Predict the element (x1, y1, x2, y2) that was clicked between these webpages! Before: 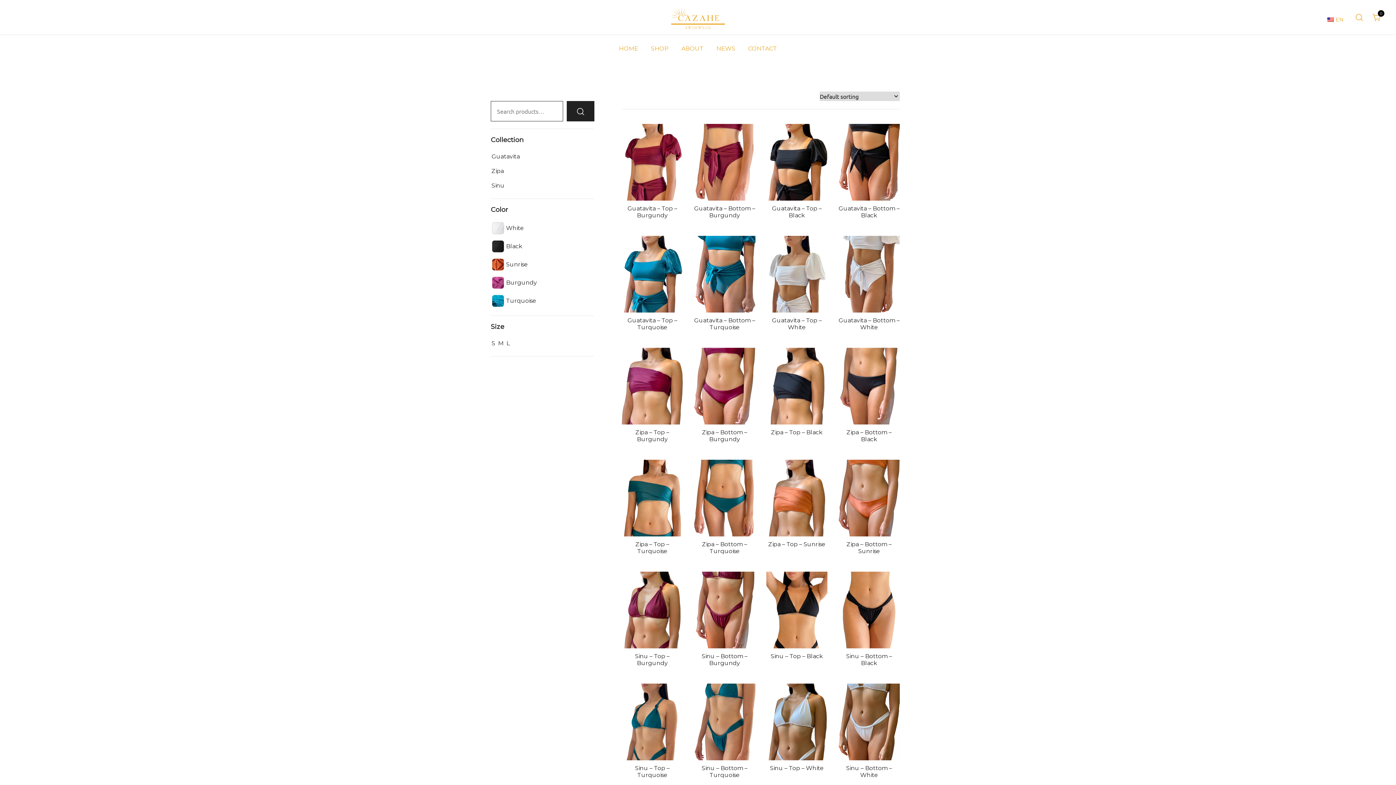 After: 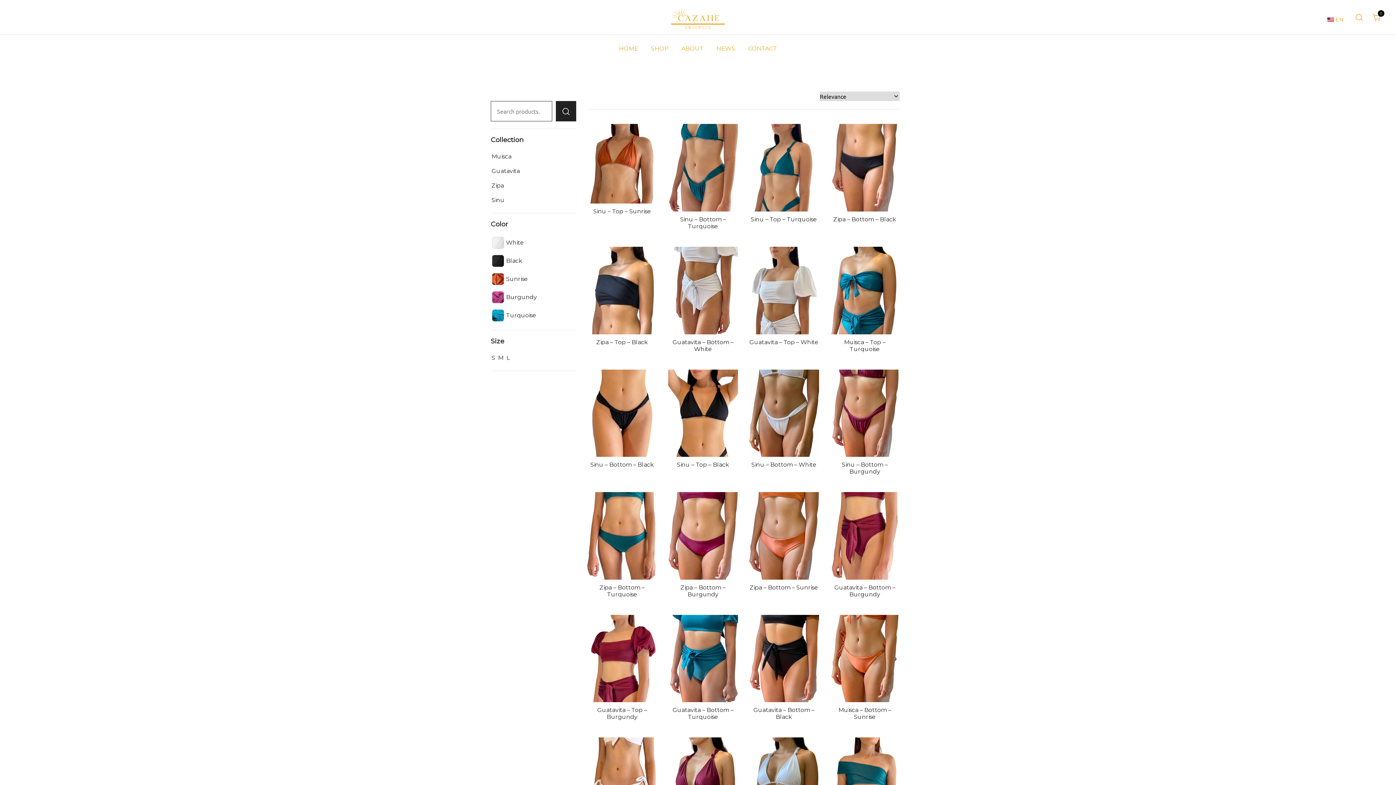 Action: bbox: (566, 101, 594, 121)